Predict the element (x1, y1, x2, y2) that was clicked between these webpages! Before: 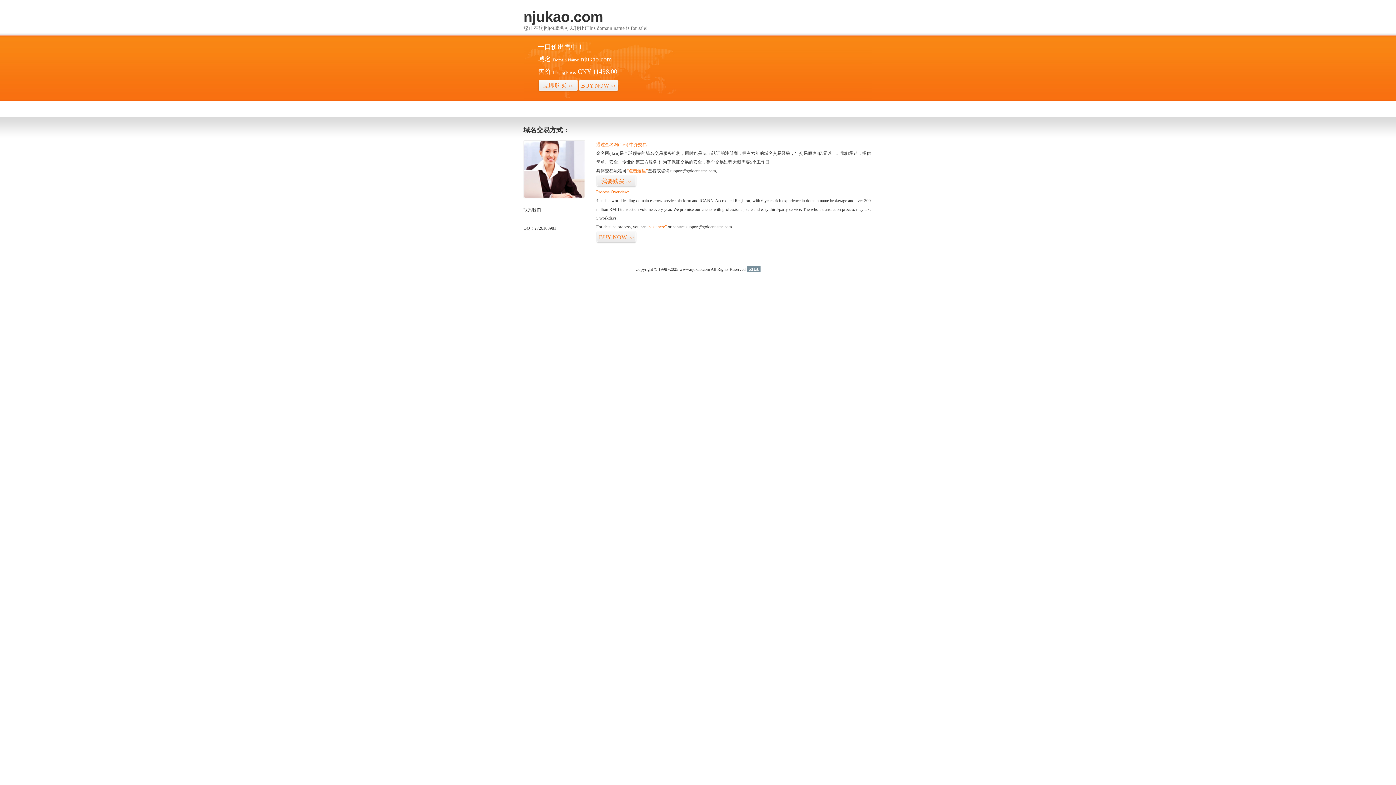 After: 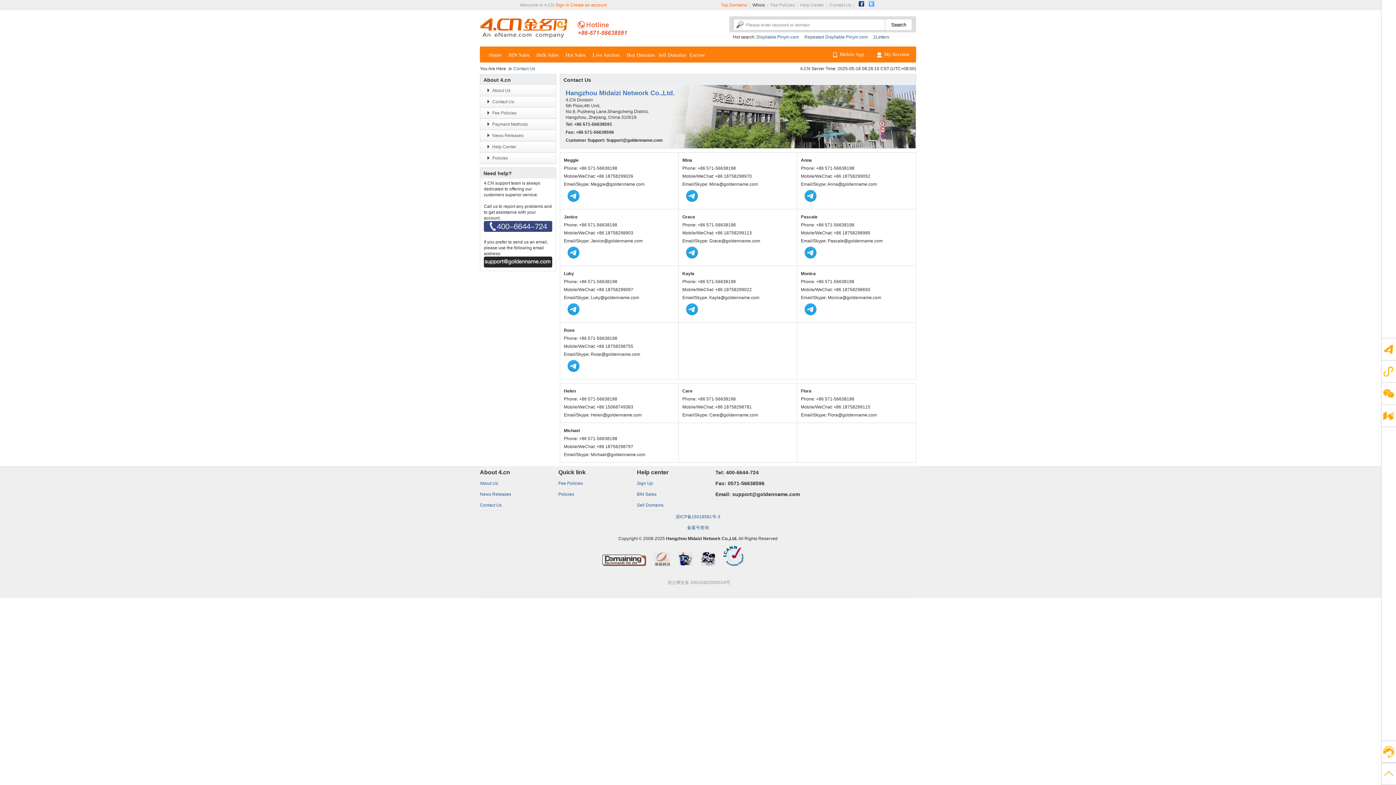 Action: bbox: (523, 194, 585, 199)